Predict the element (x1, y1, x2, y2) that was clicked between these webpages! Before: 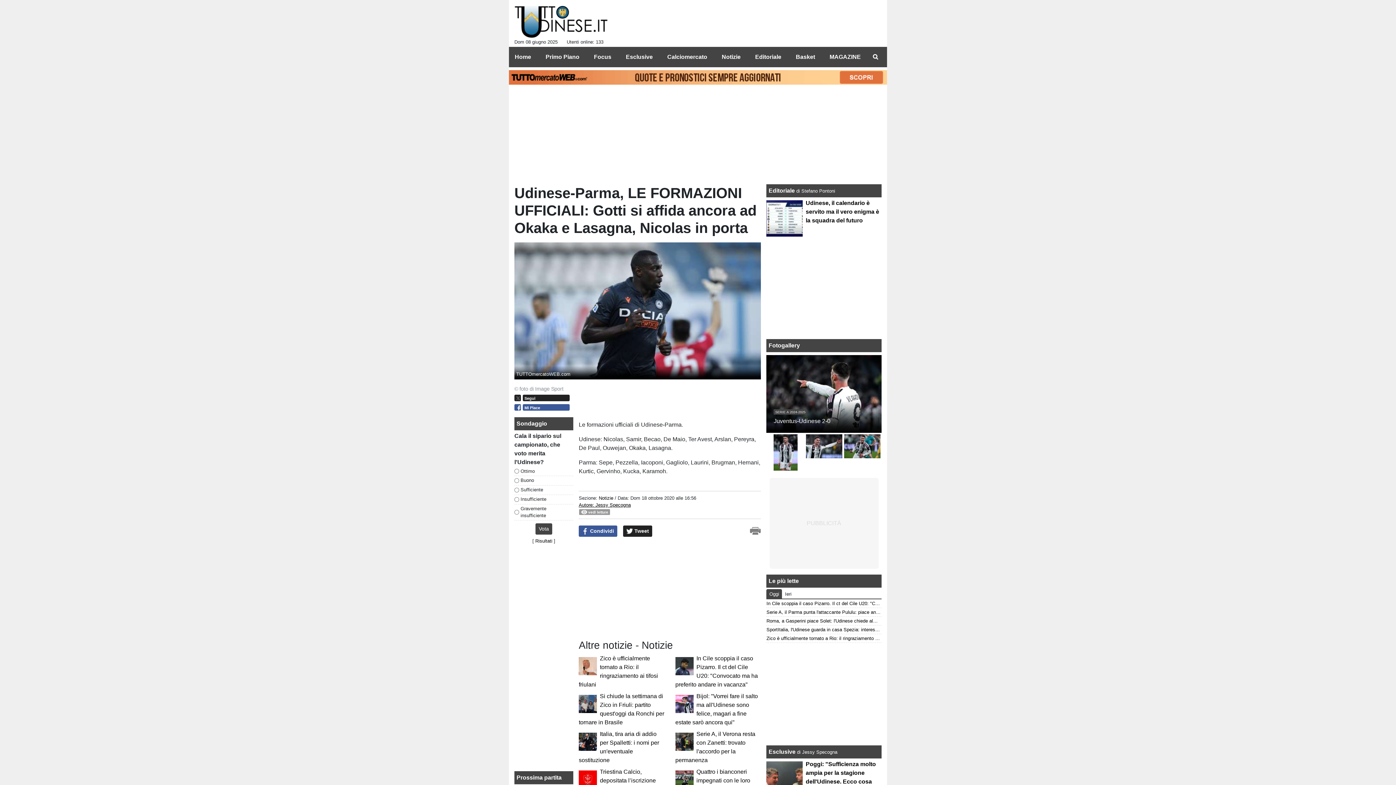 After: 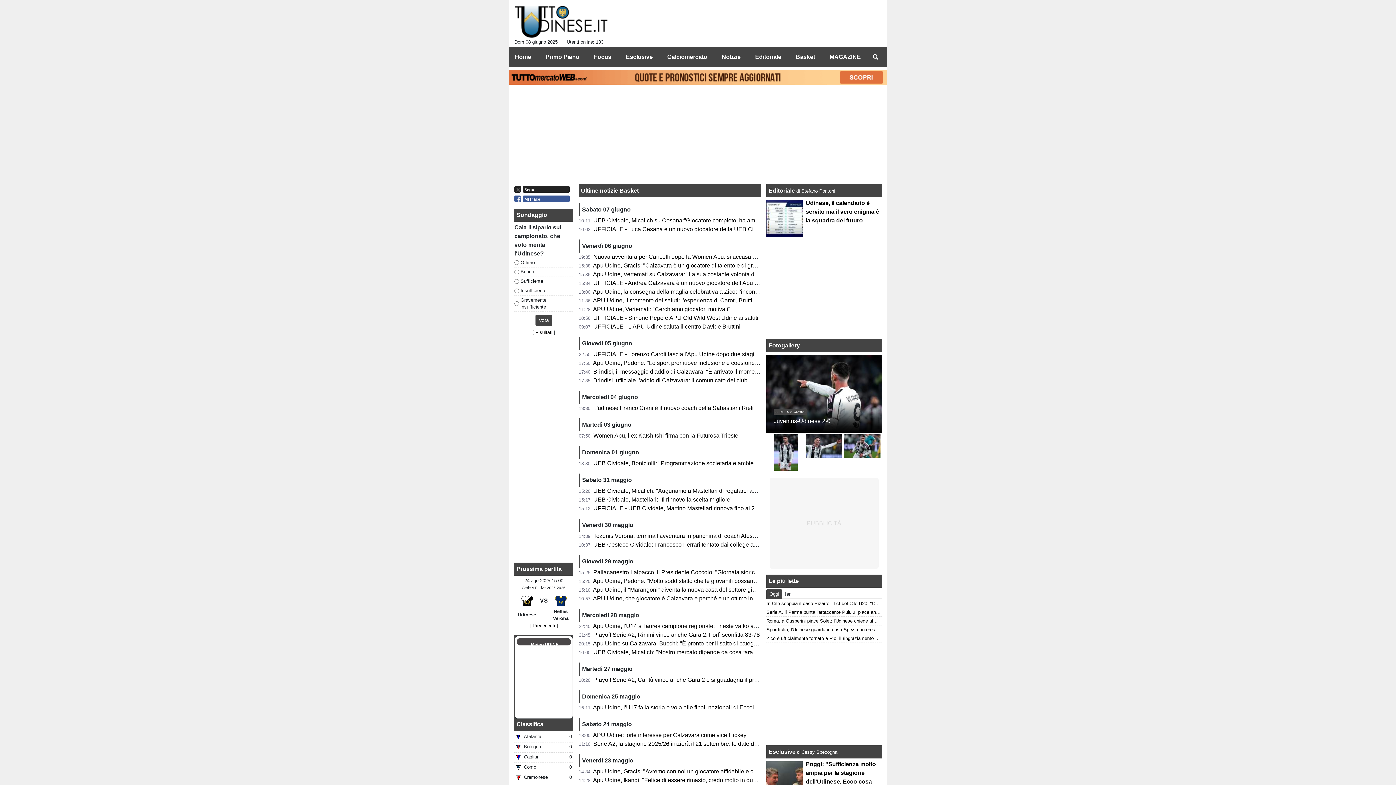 Action: bbox: (790, 49, 815, 64) label: Basket